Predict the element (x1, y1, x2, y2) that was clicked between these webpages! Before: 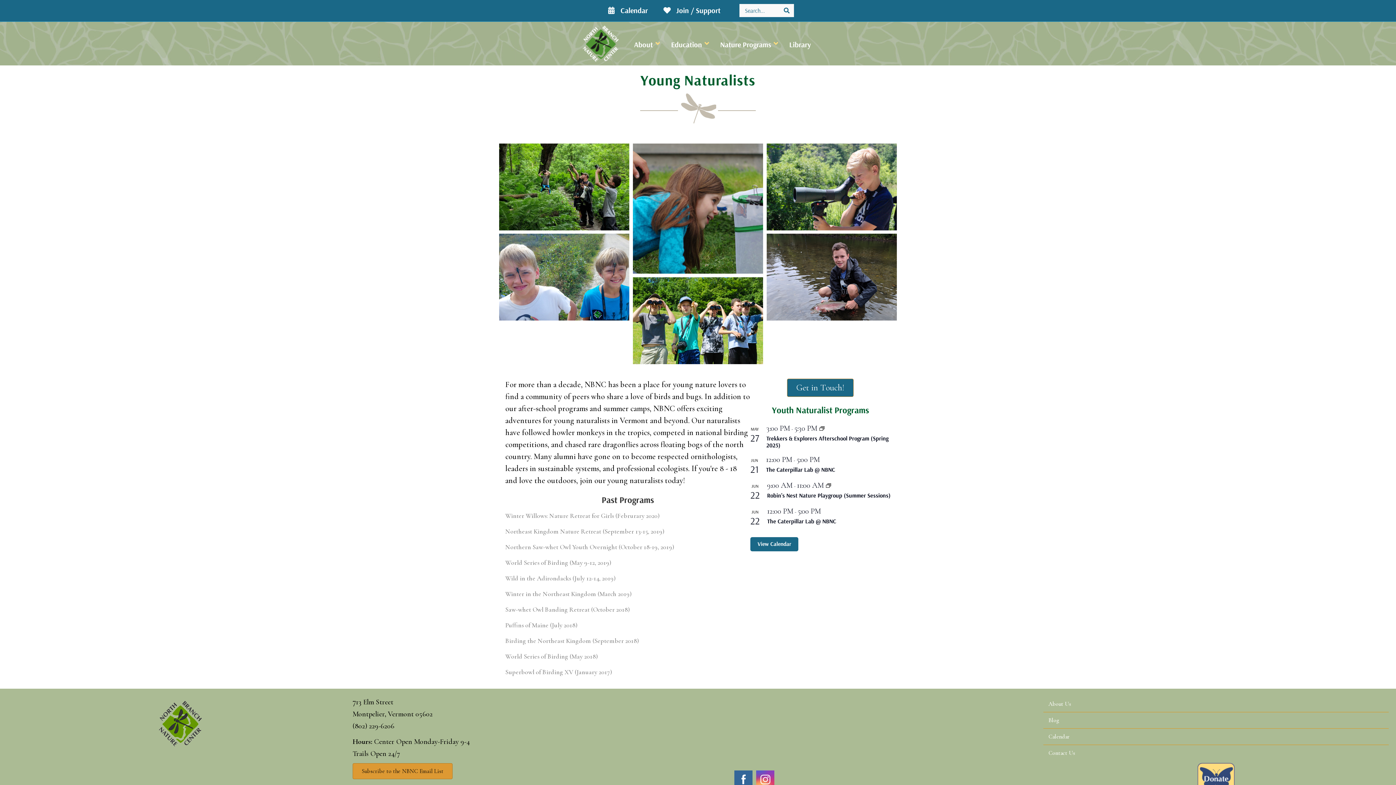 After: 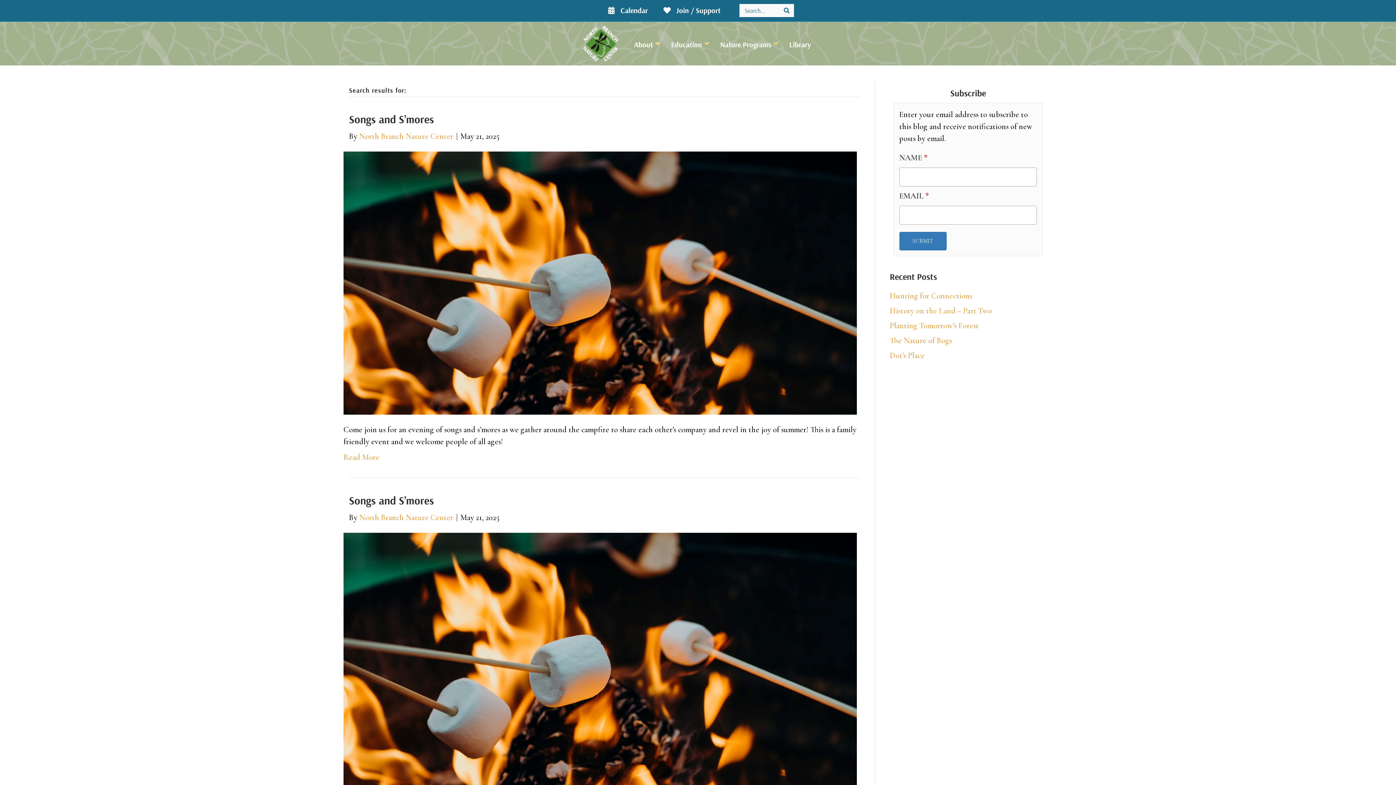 Action: label: Search bbox: (779, 4, 794, 17)